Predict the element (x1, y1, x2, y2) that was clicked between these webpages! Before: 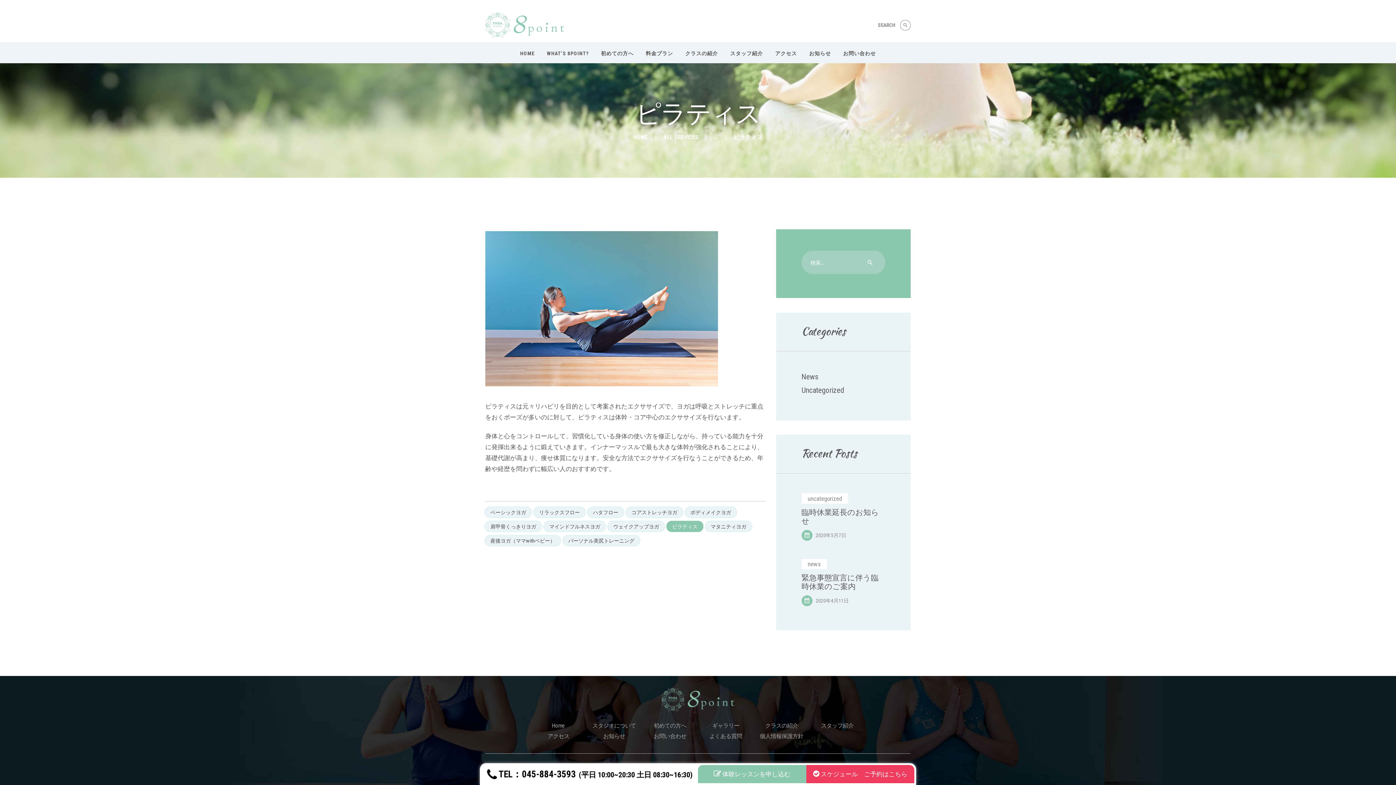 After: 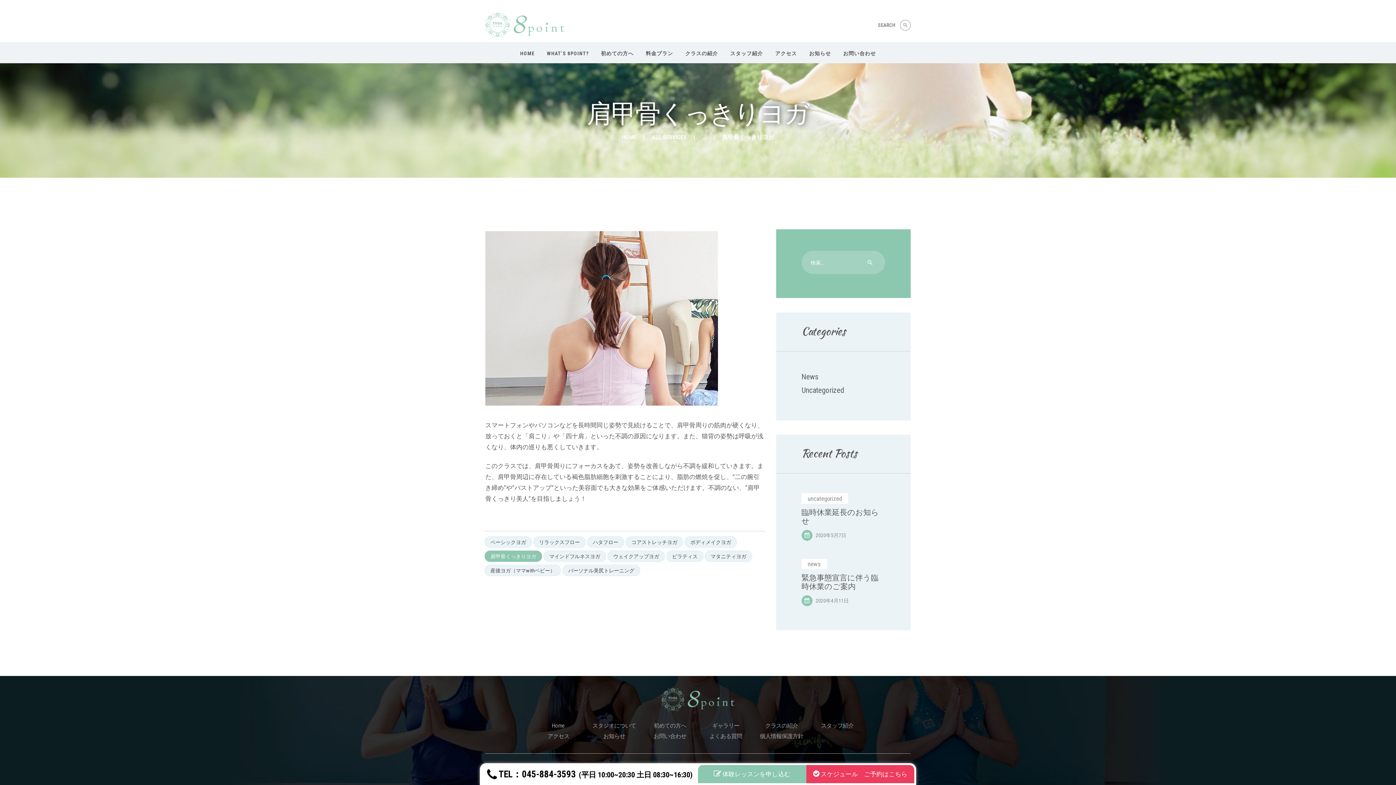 Action: label: 肩甲骨くっきりヨガ bbox: (484, 521, 542, 532)